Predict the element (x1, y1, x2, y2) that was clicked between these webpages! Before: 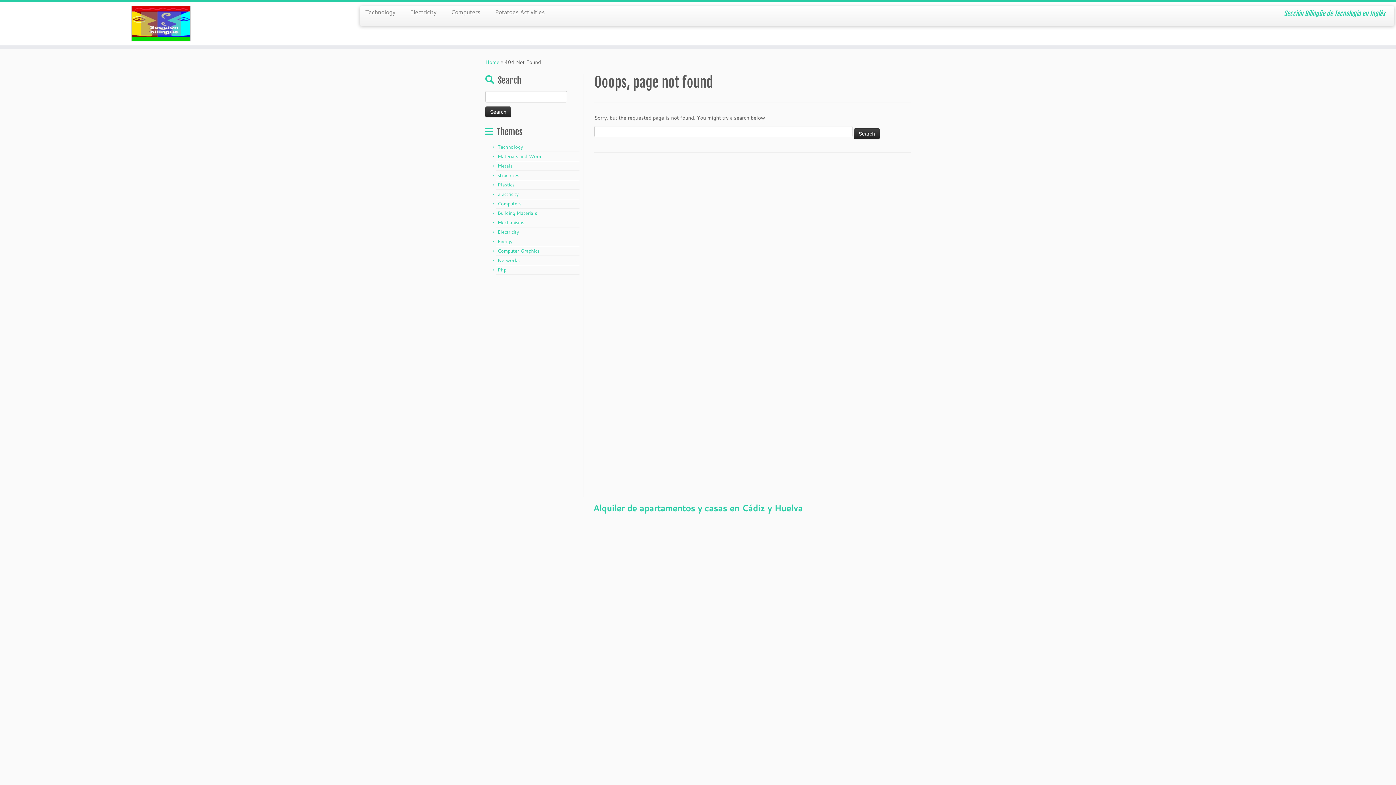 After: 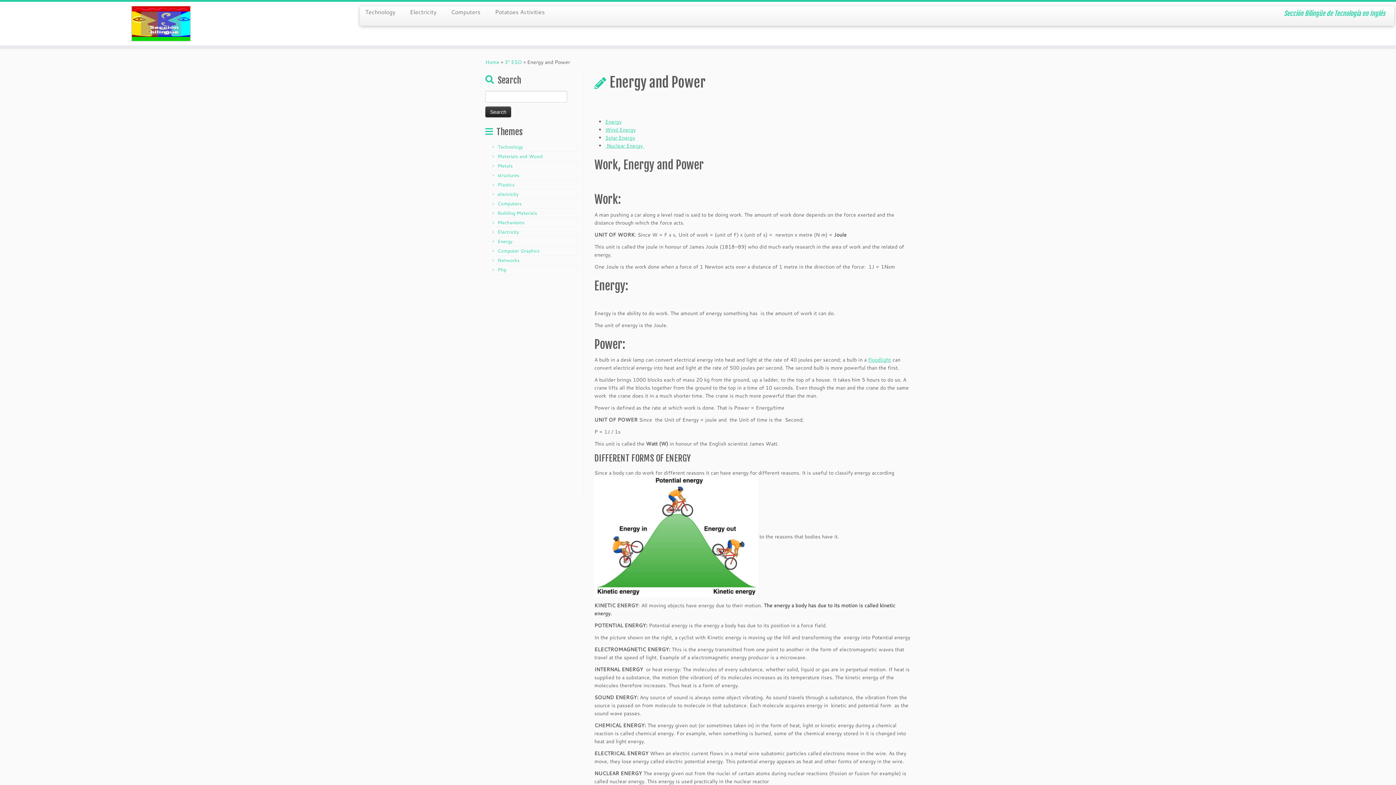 Action: bbox: (497, 238, 512, 244) label: Energy